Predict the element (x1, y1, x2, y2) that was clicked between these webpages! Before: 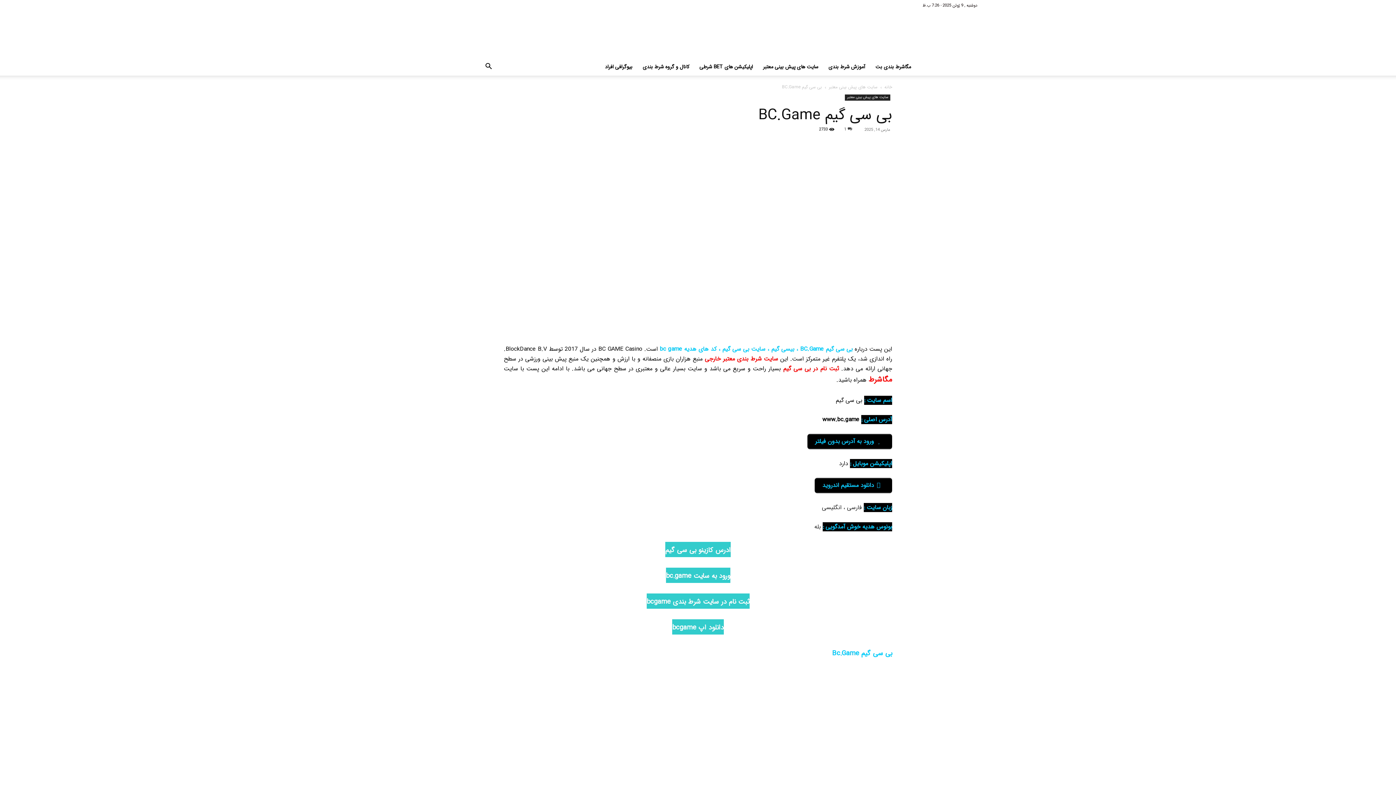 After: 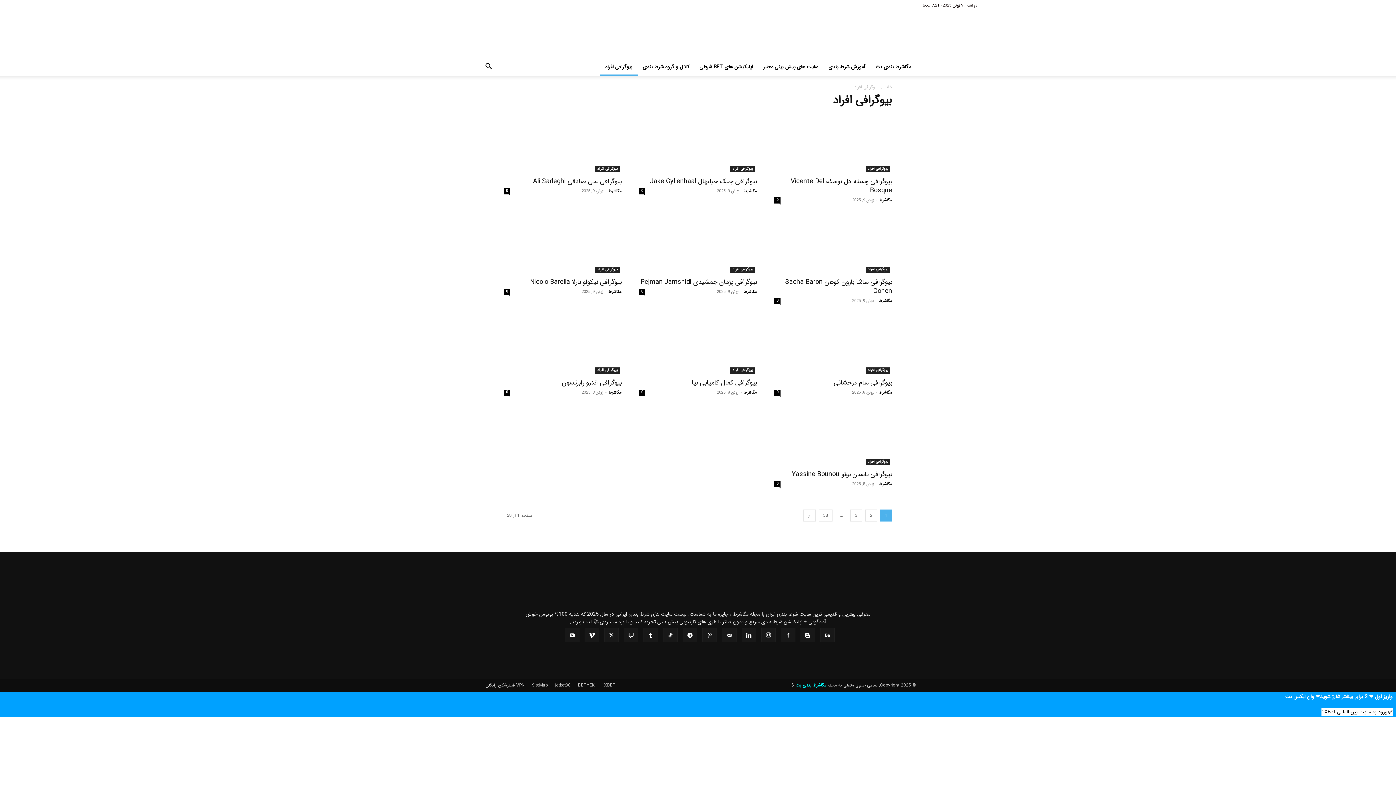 Action: bbox: (600, 62, 637, 70) label: بیوگرافی افراد